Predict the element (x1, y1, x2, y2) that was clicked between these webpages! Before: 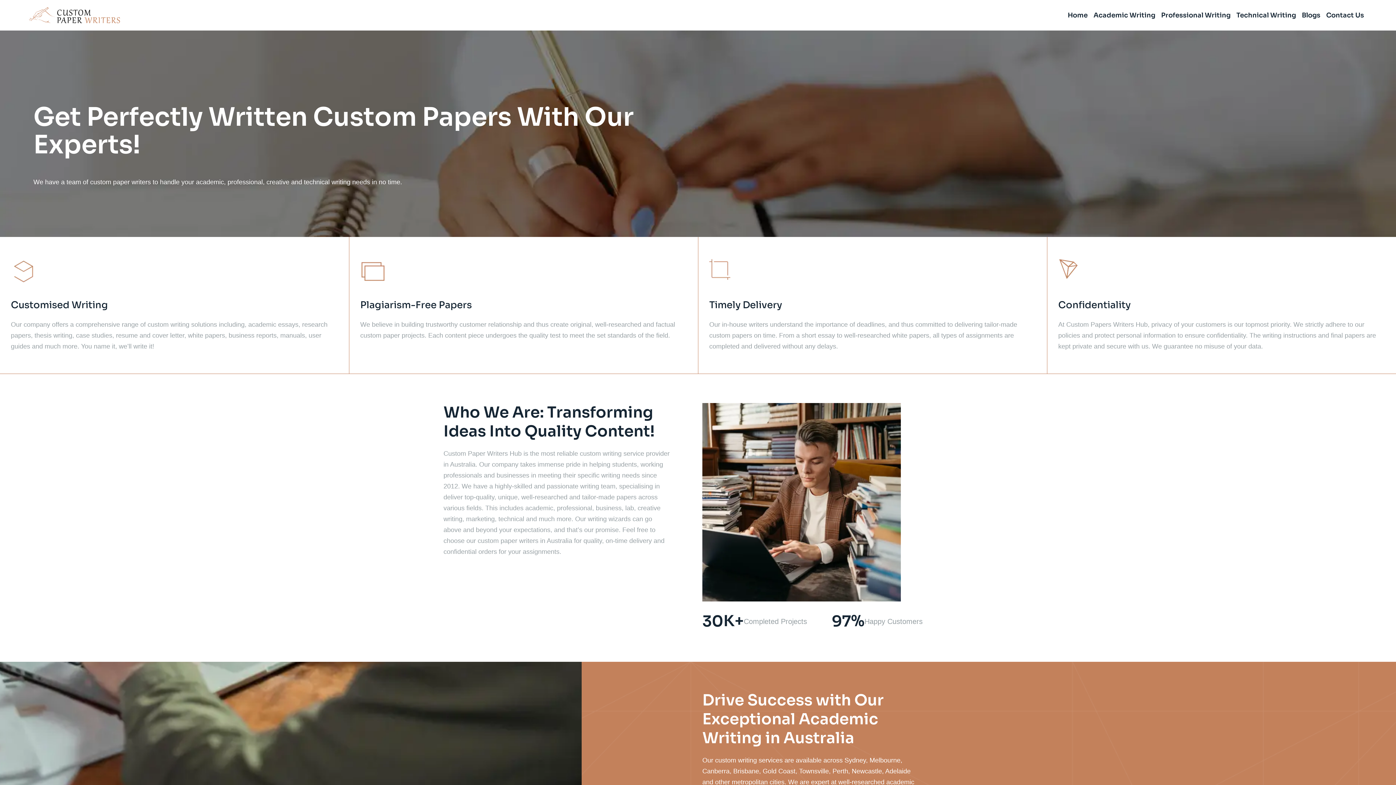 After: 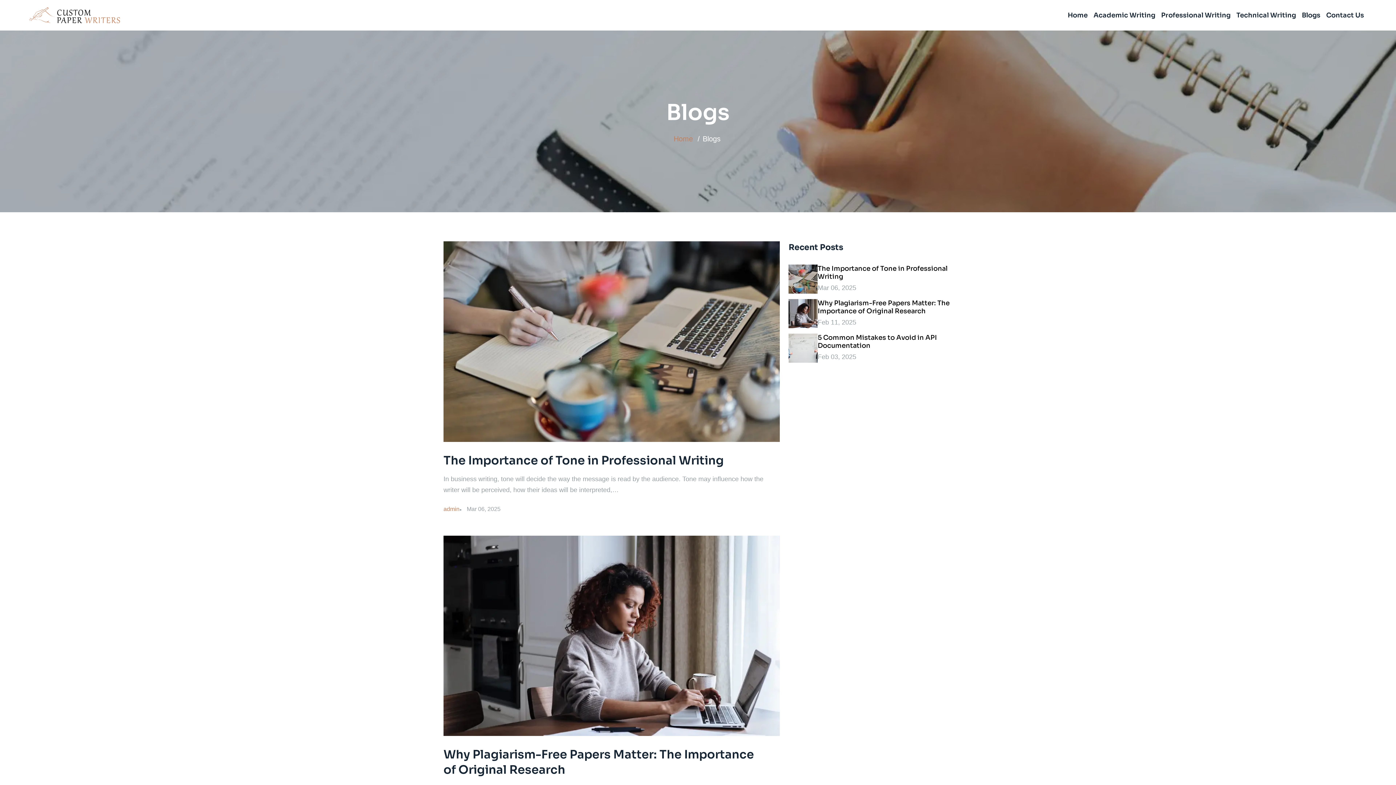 Action: bbox: (1299, 0, 1323, 30) label: Blogs